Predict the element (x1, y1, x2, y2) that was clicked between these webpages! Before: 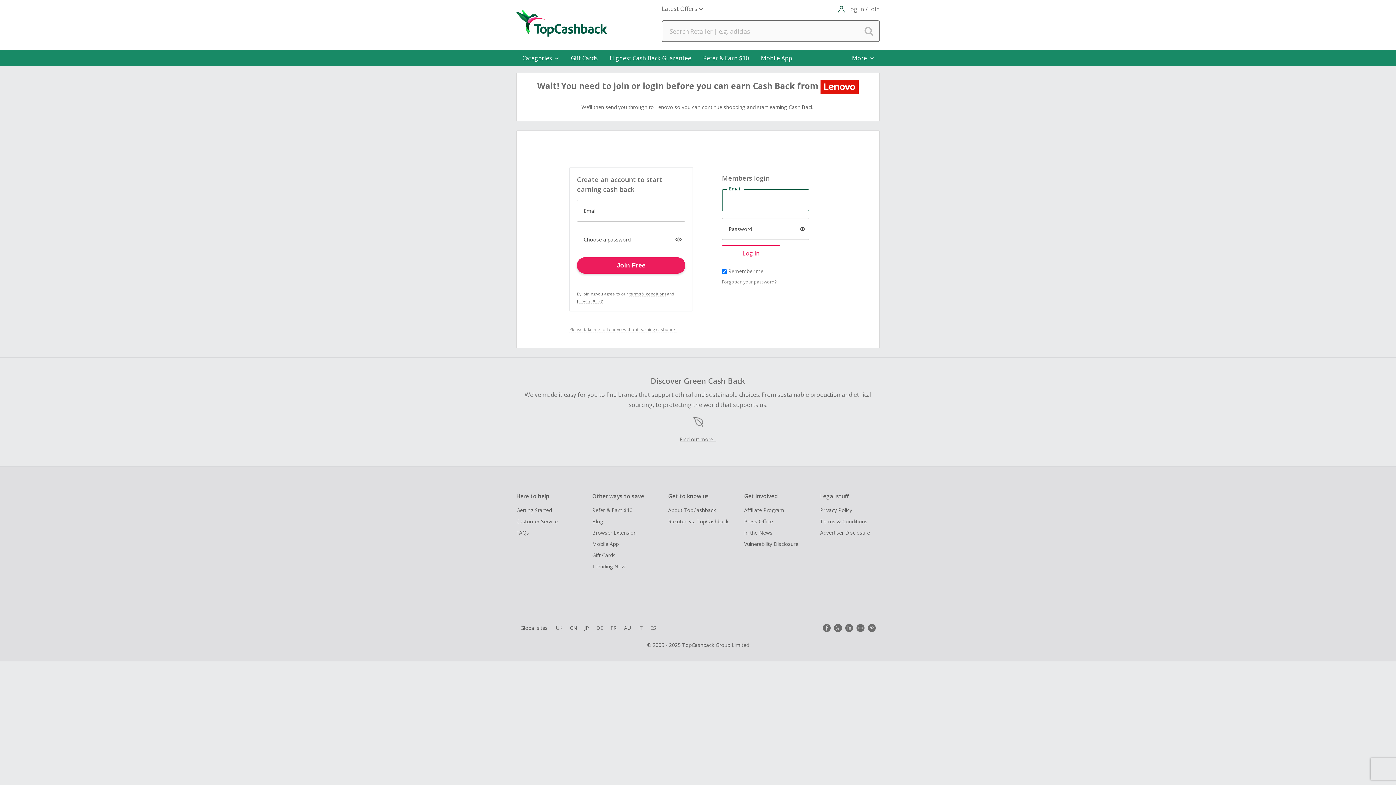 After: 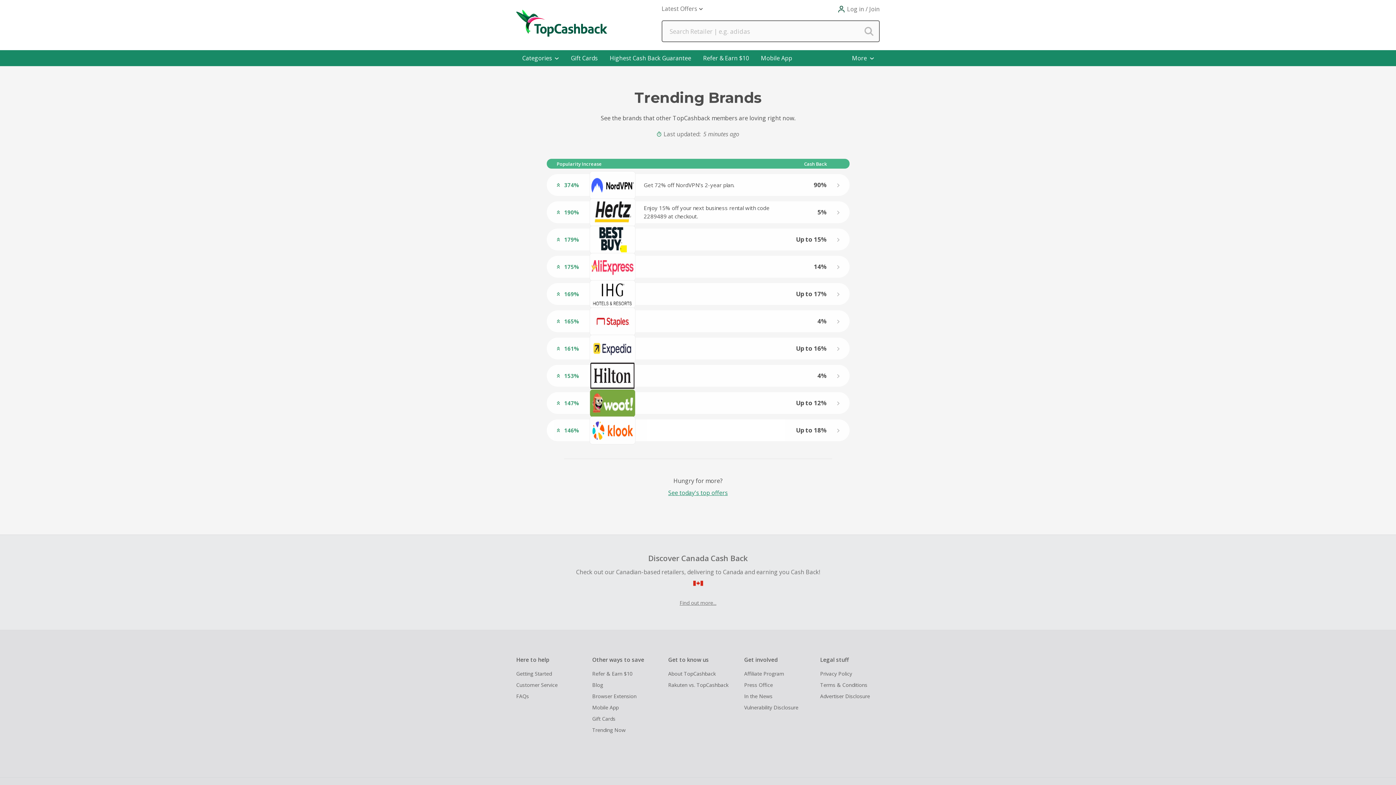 Action: label: Trending Now bbox: (592, 562, 662, 570)